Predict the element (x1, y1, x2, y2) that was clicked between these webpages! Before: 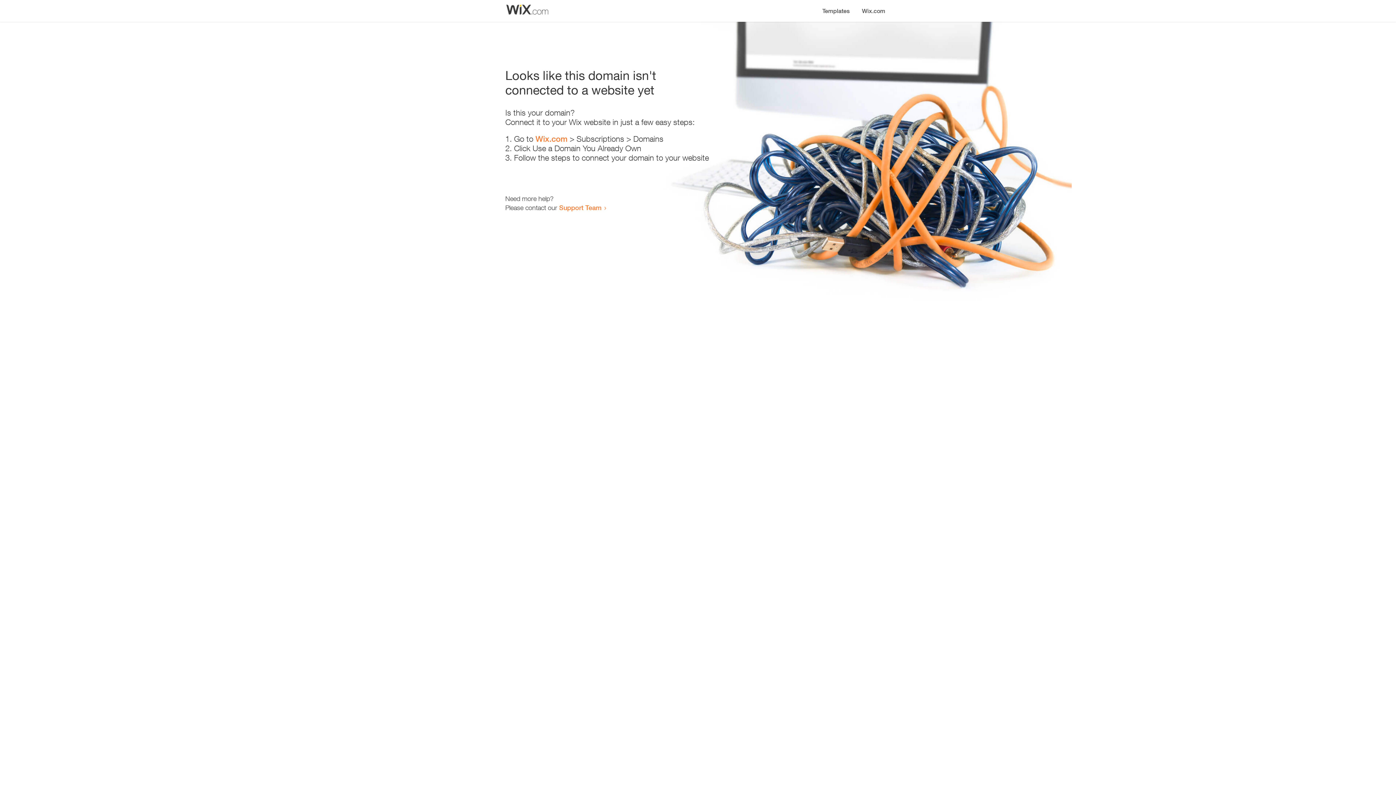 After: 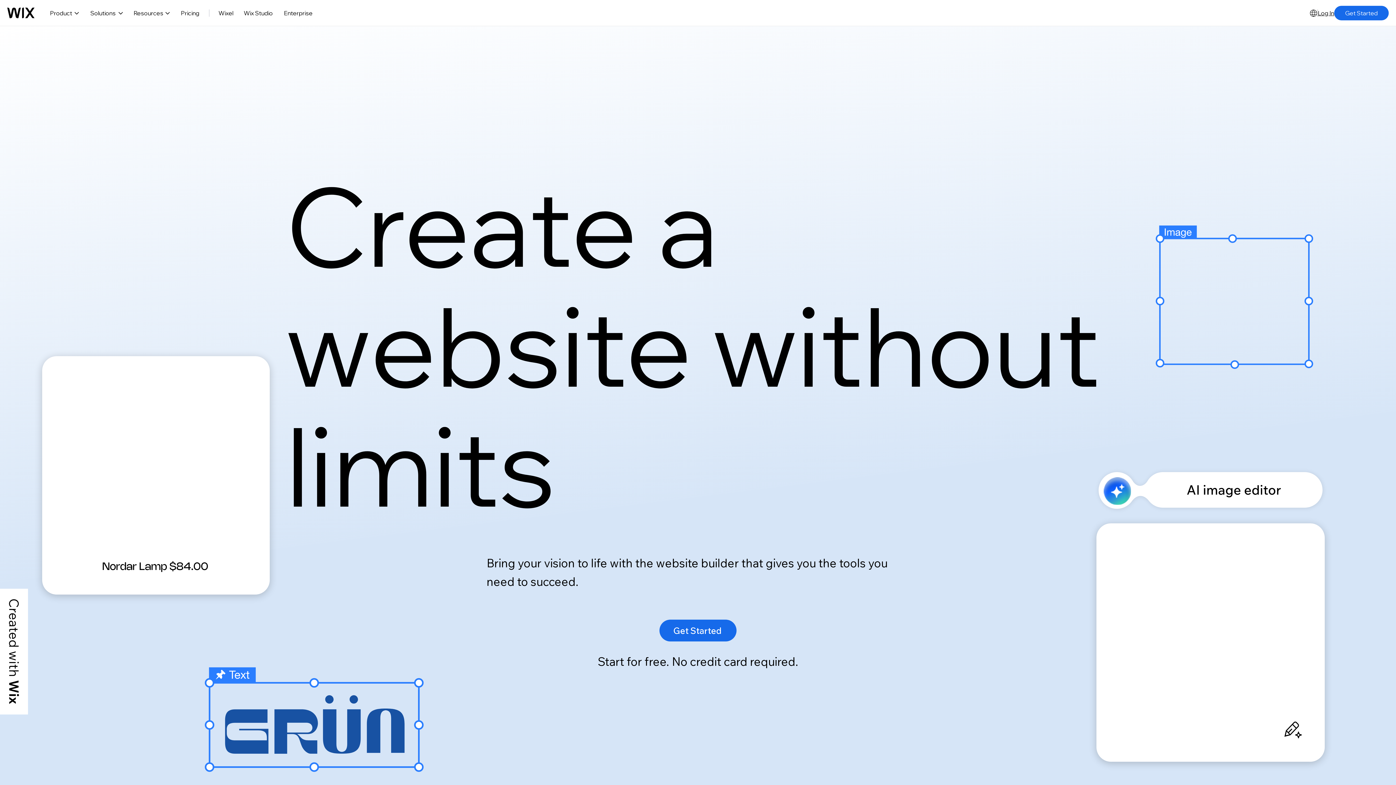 Action: bbox: (856, 0, 890, 14) label: Wix.com